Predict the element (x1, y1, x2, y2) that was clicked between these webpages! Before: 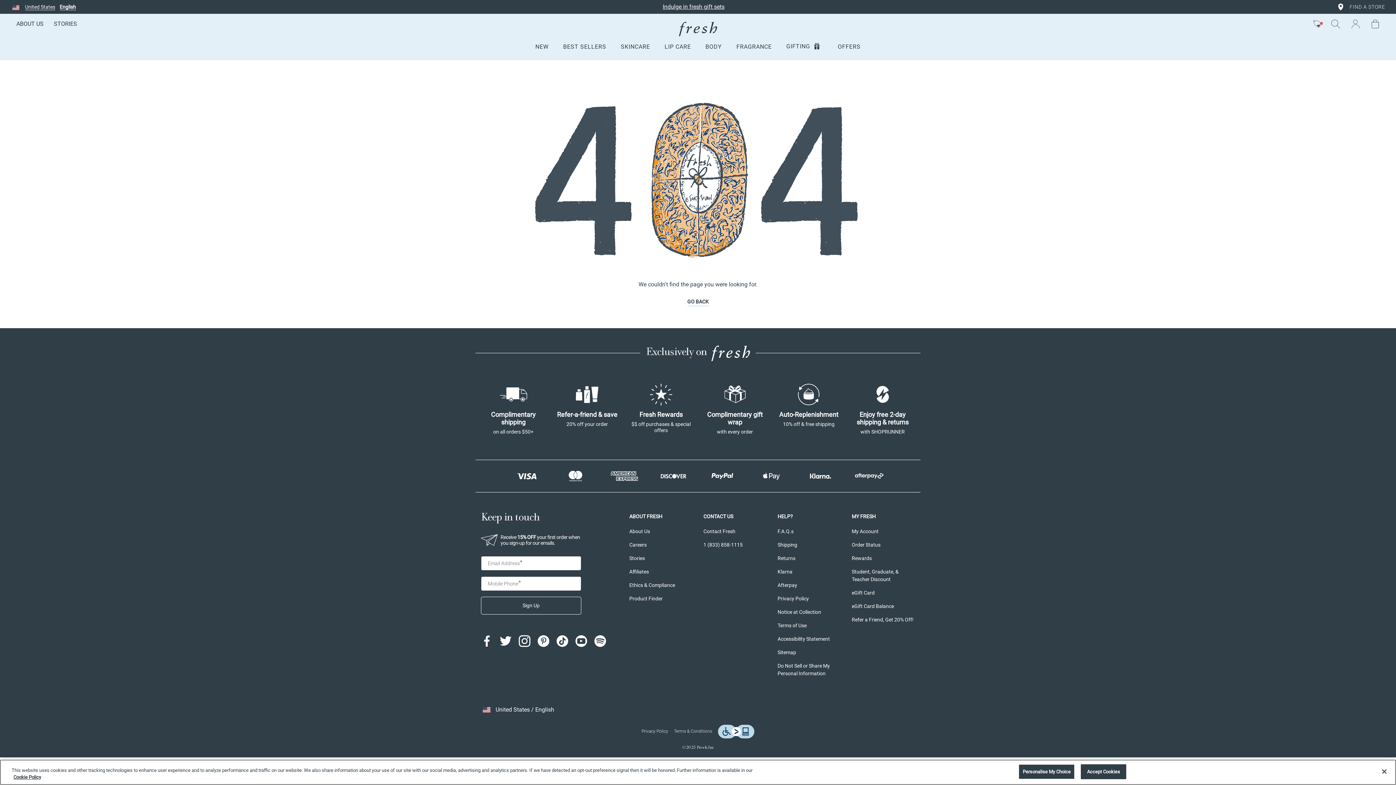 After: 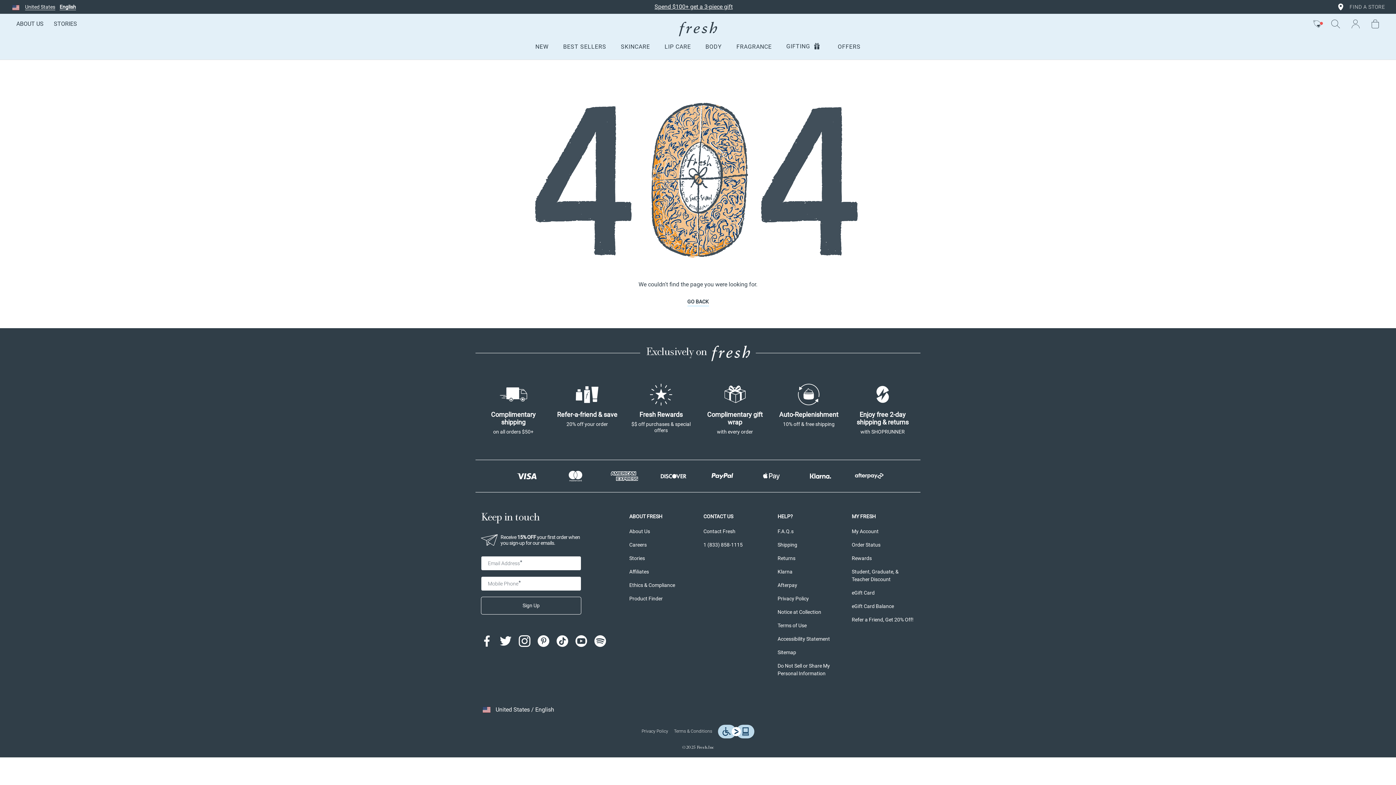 Action: bbox: (718, 729, 754, 734) label: Fresh in partnership with Level Access